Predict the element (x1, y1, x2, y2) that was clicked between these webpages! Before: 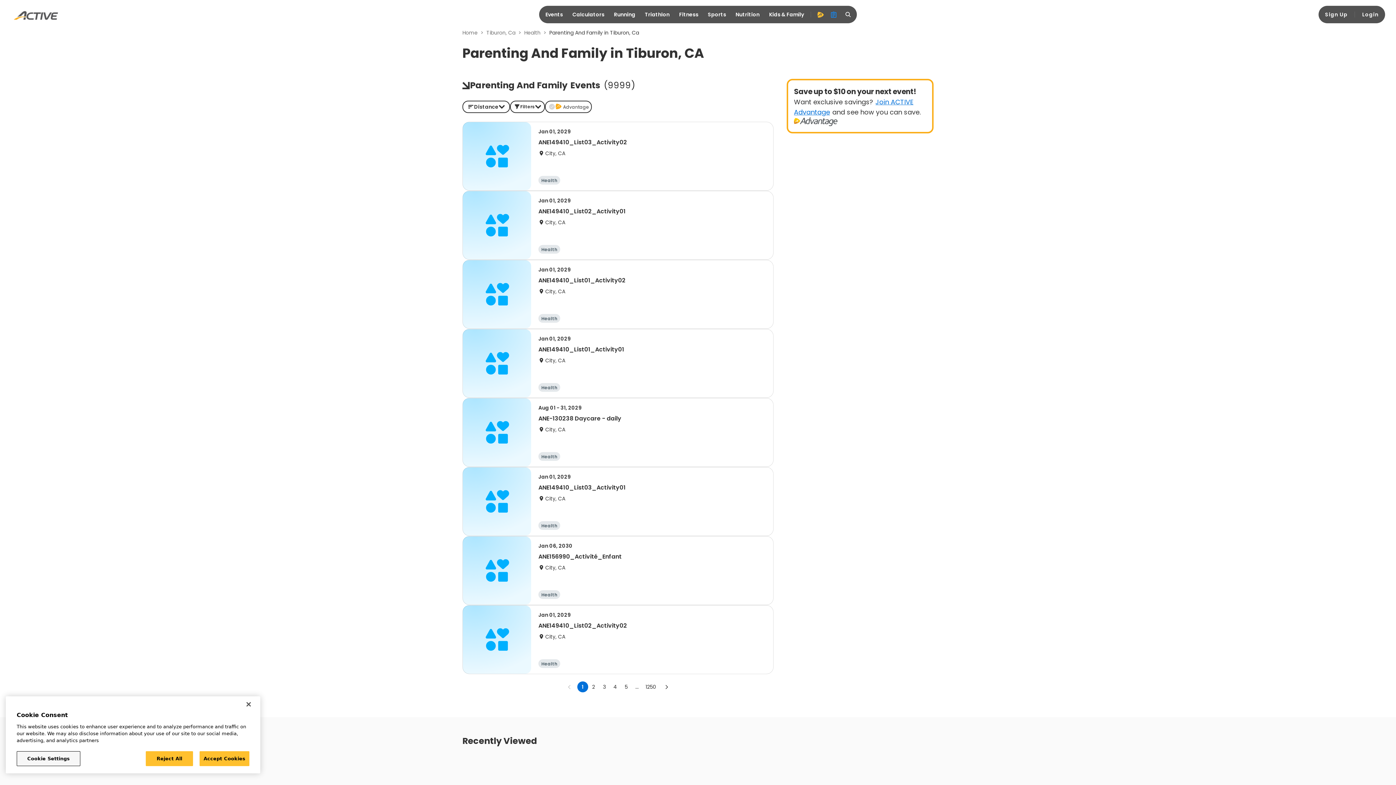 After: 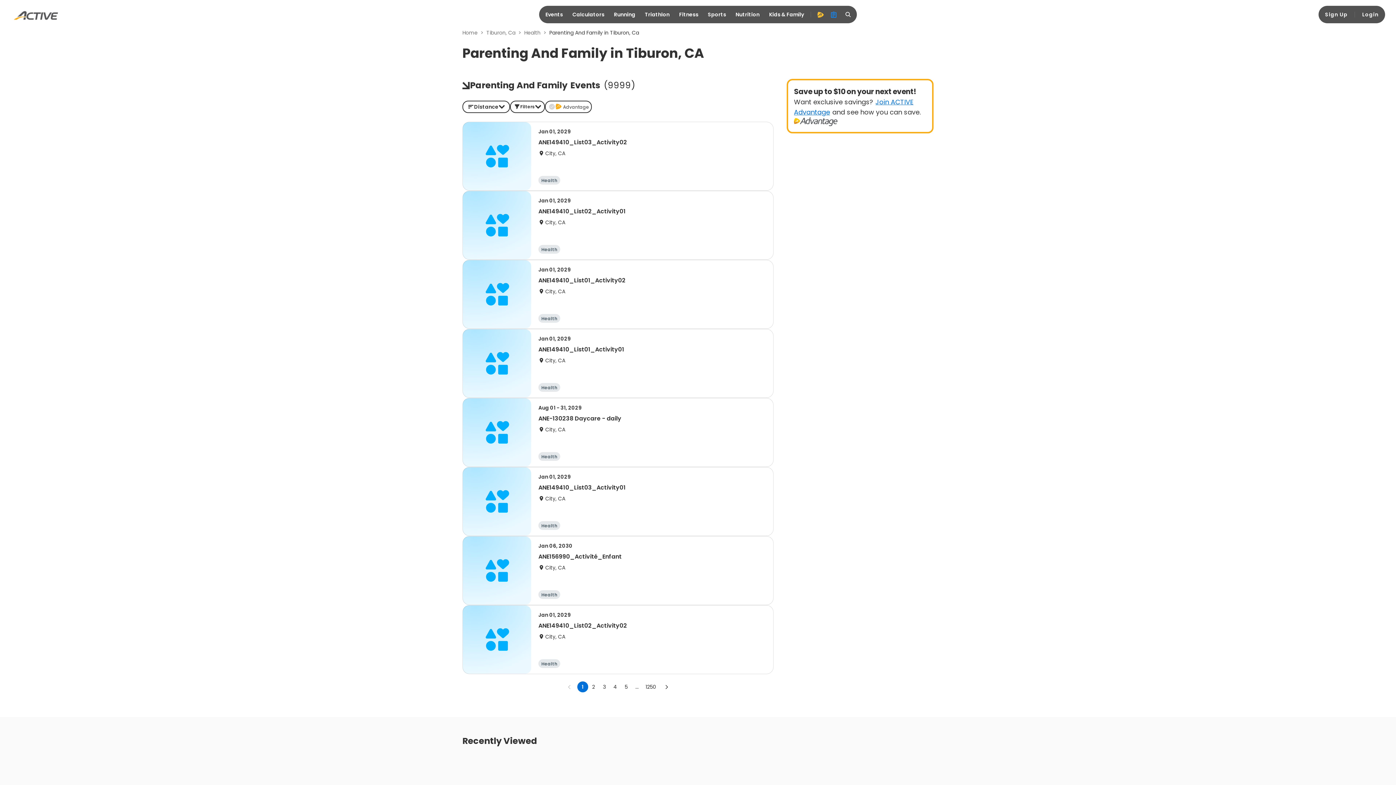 Action: bbox: (199, 751, 249, 766) label: Accept Cookies